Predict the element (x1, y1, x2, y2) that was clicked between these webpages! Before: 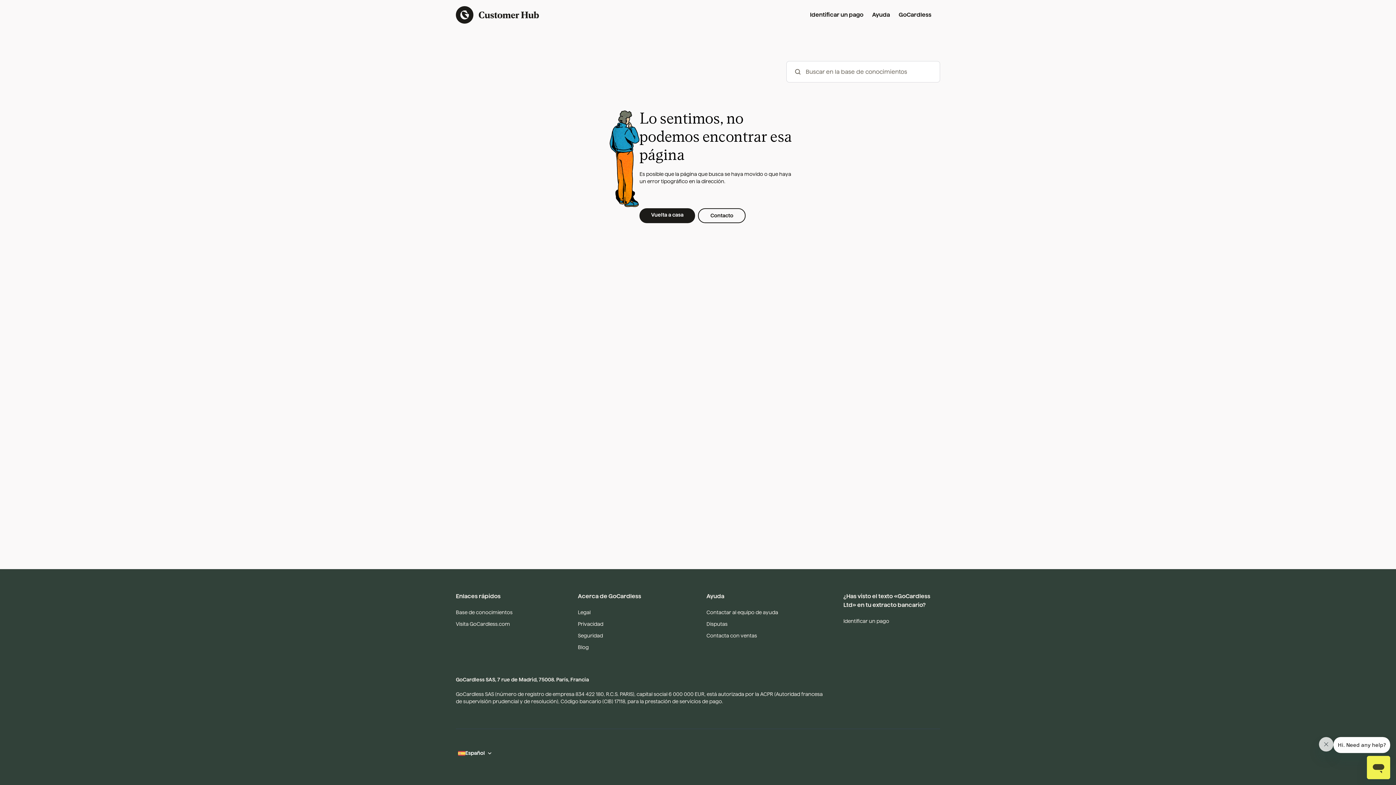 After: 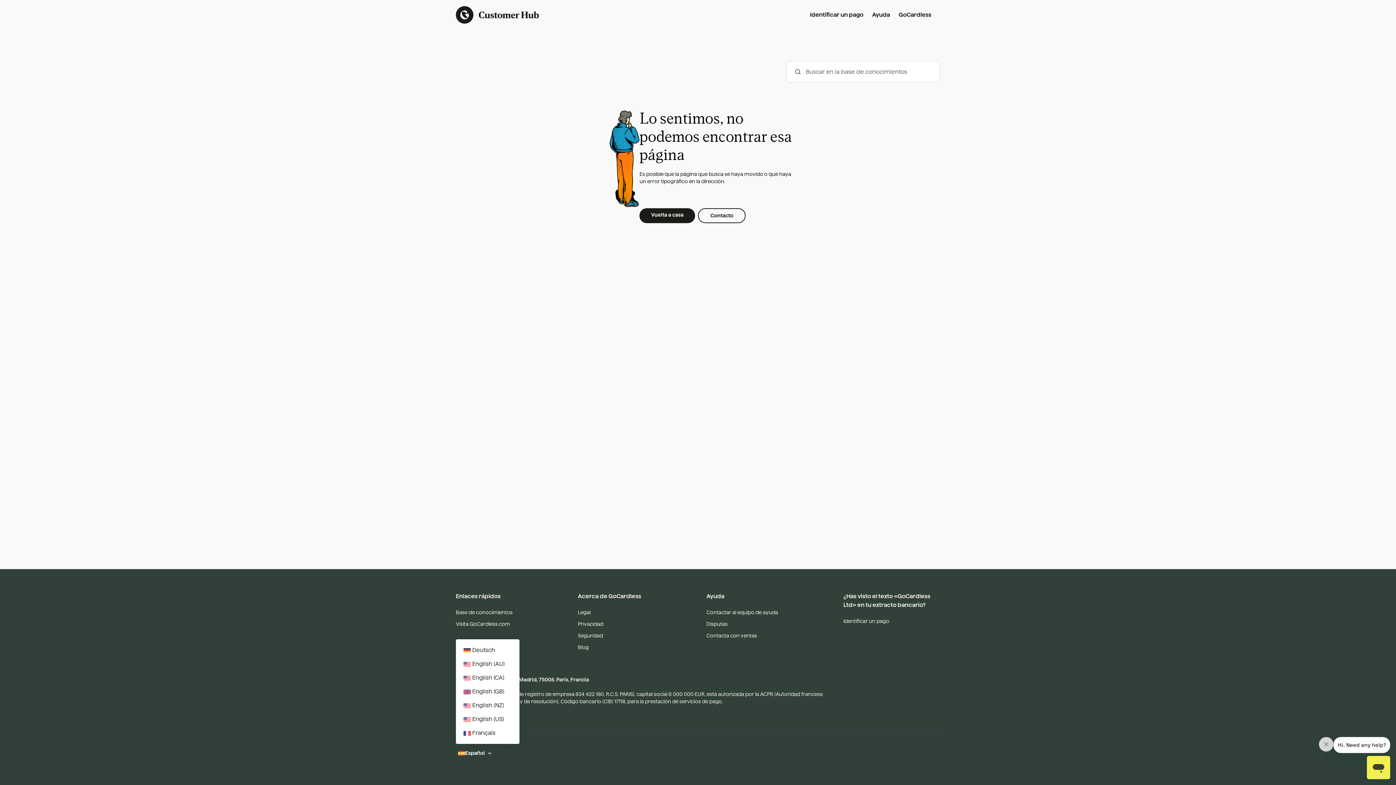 Action: label: Español bbox: (456, 747, 494, 759)